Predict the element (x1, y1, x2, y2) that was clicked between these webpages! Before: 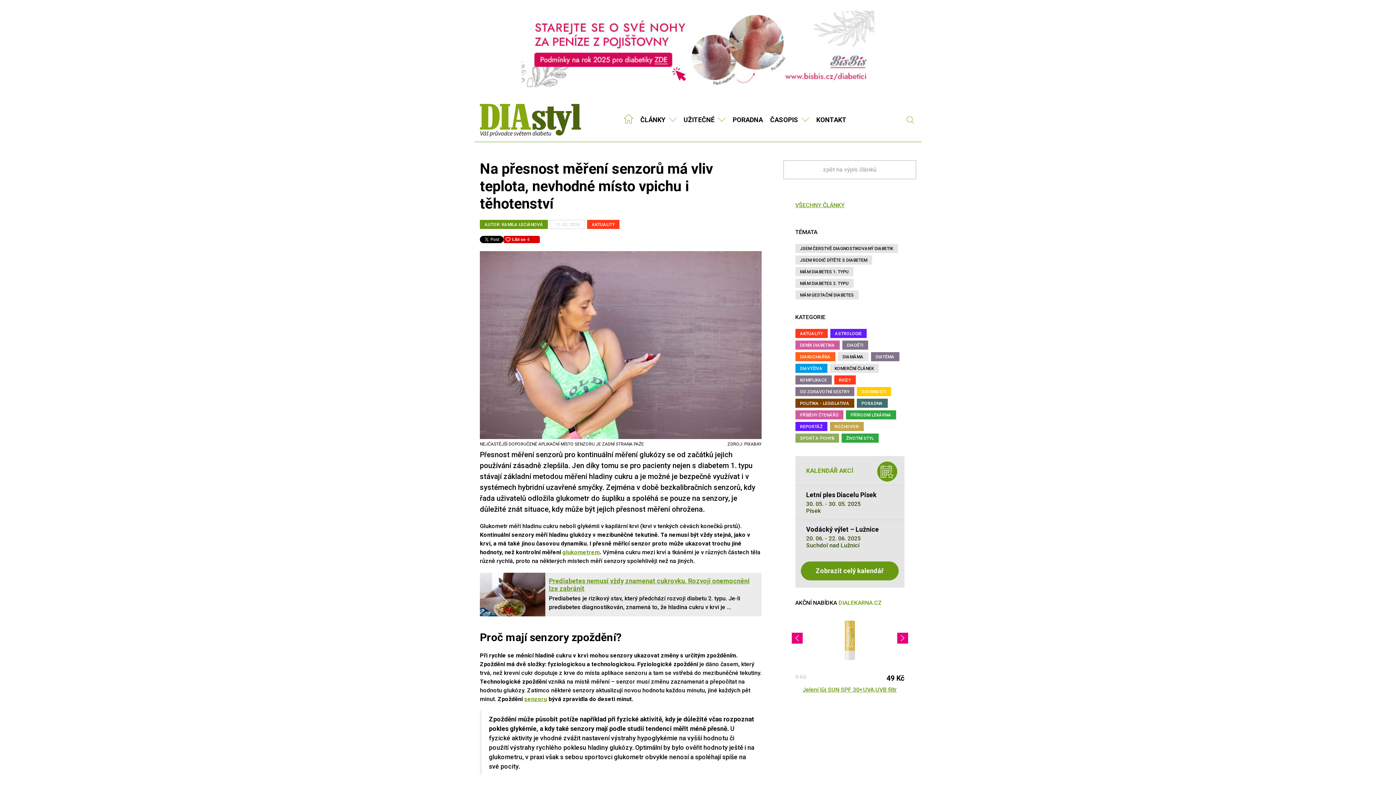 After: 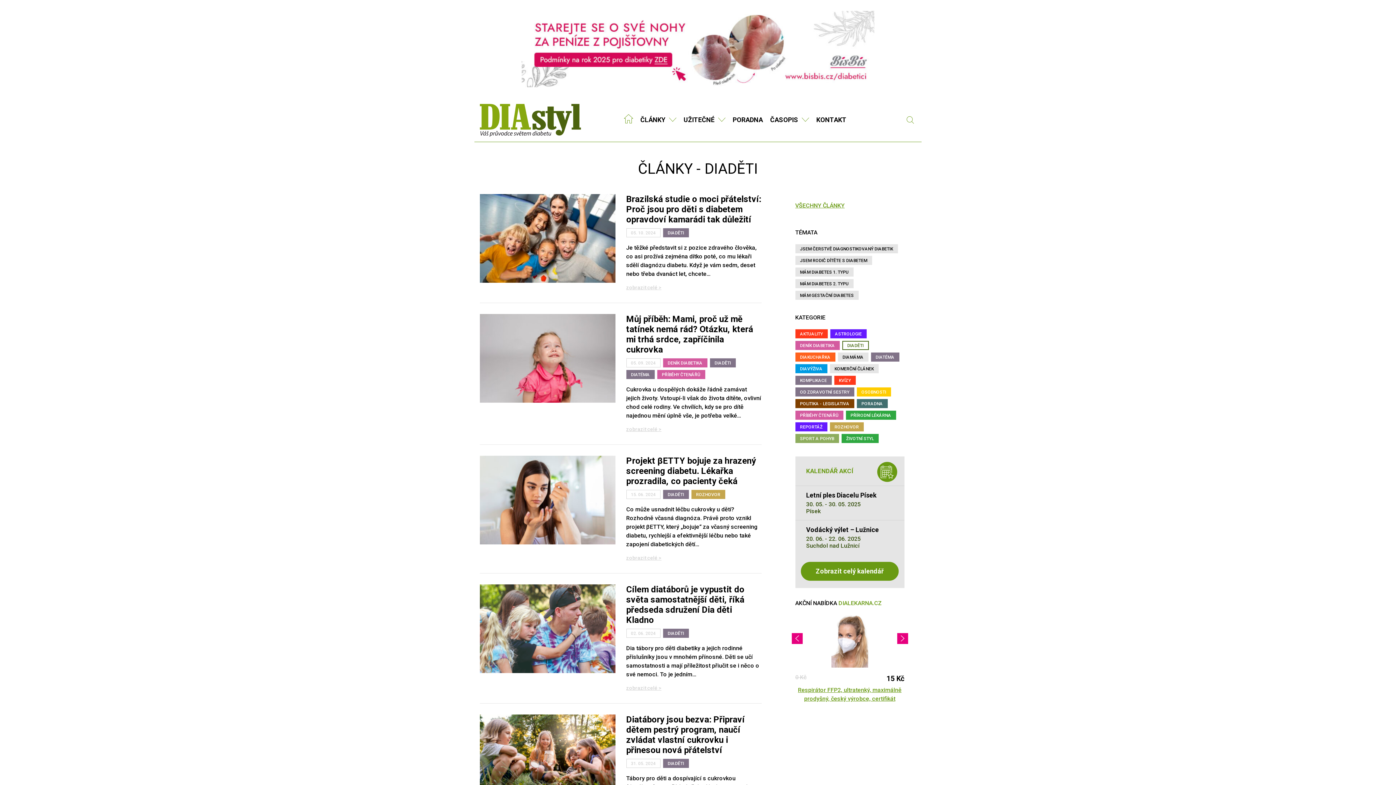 Action: label: DIADĚTI bbox: (842, 340, 868, 349)